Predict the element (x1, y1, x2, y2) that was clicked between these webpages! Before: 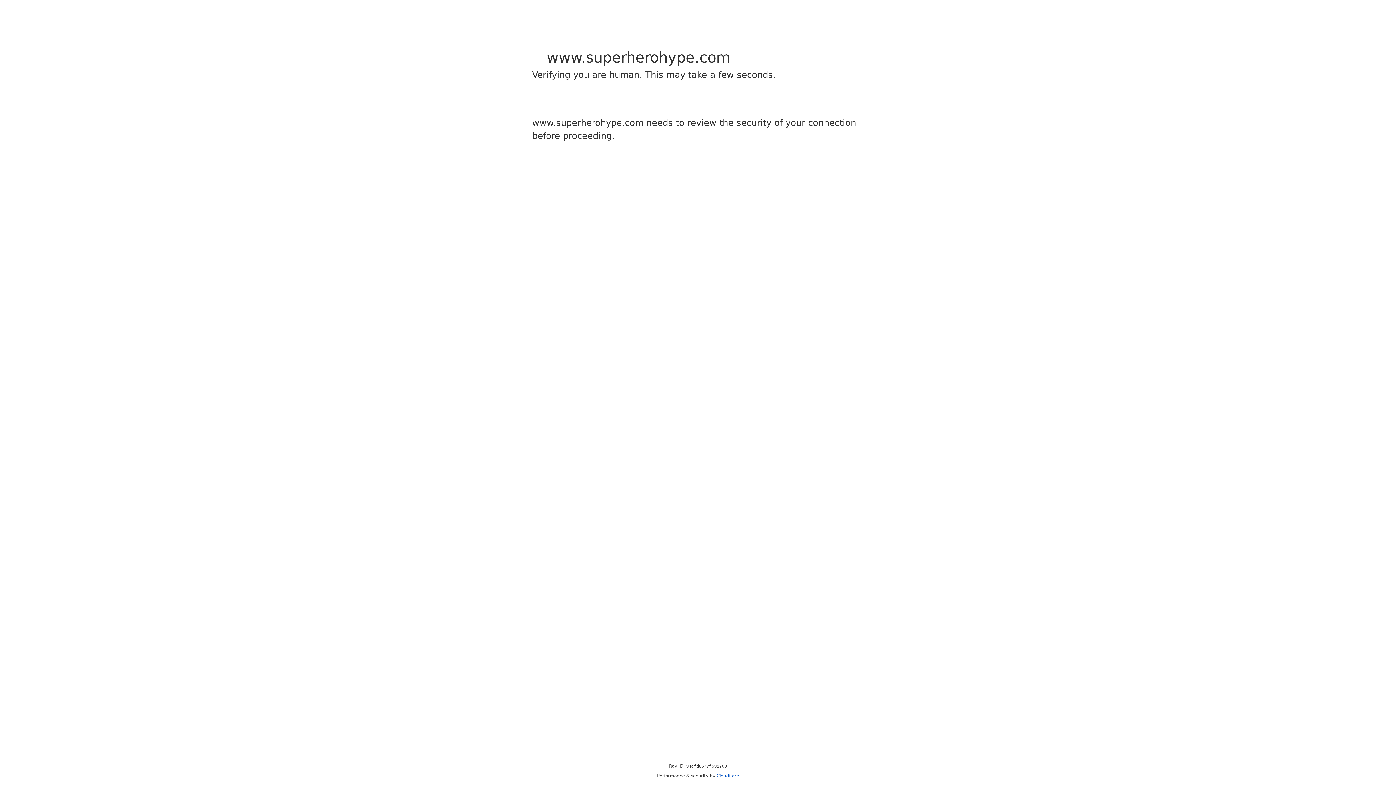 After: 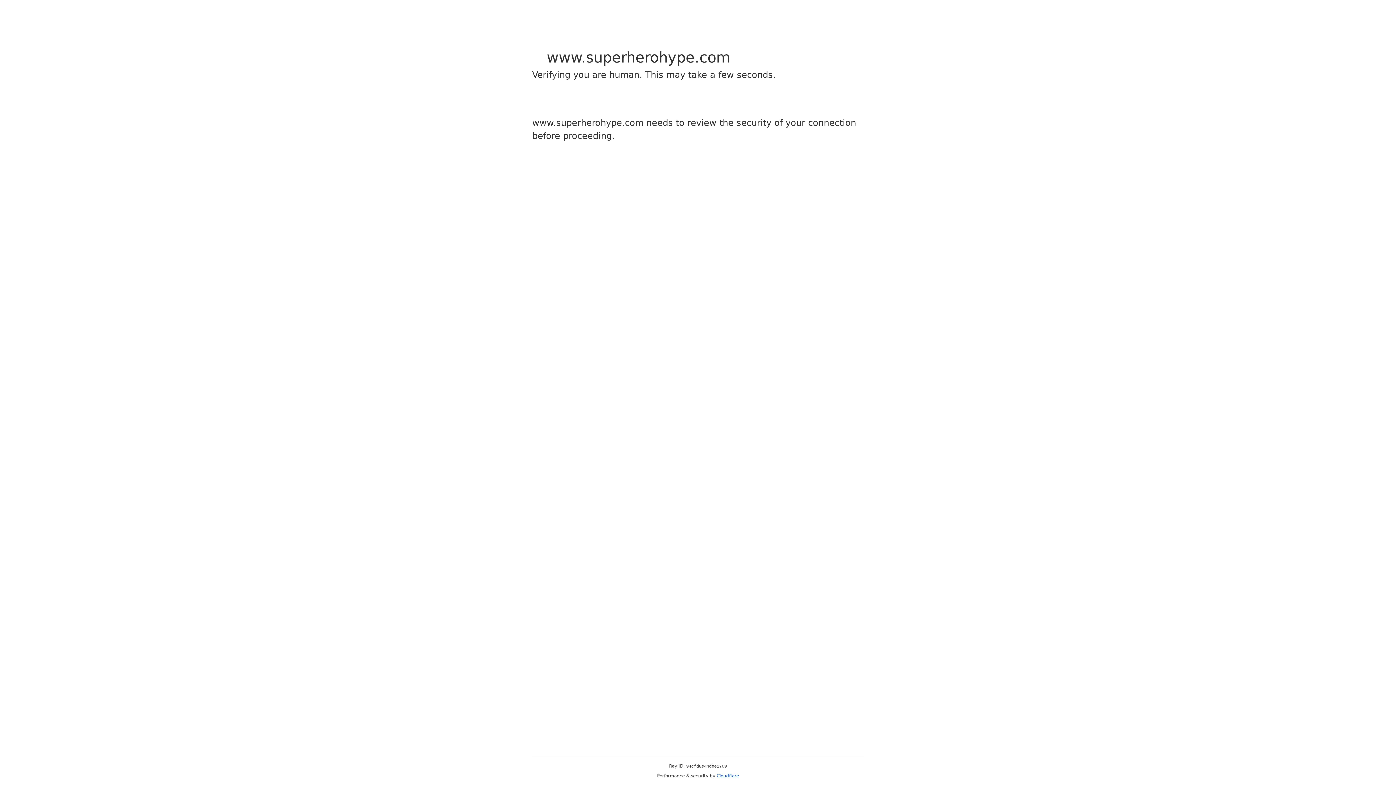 Action: bbox: (716, 773, 739, 778) label: Cloudflare